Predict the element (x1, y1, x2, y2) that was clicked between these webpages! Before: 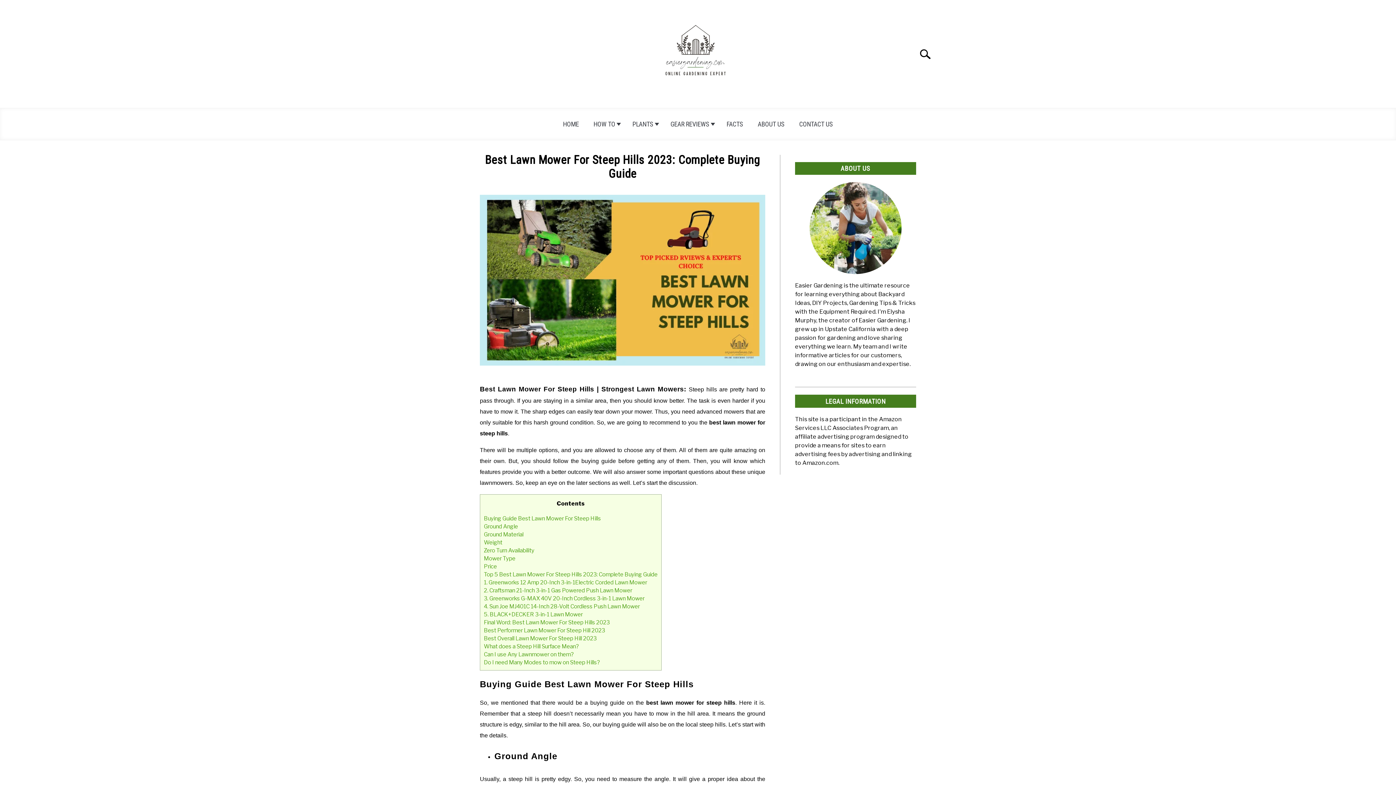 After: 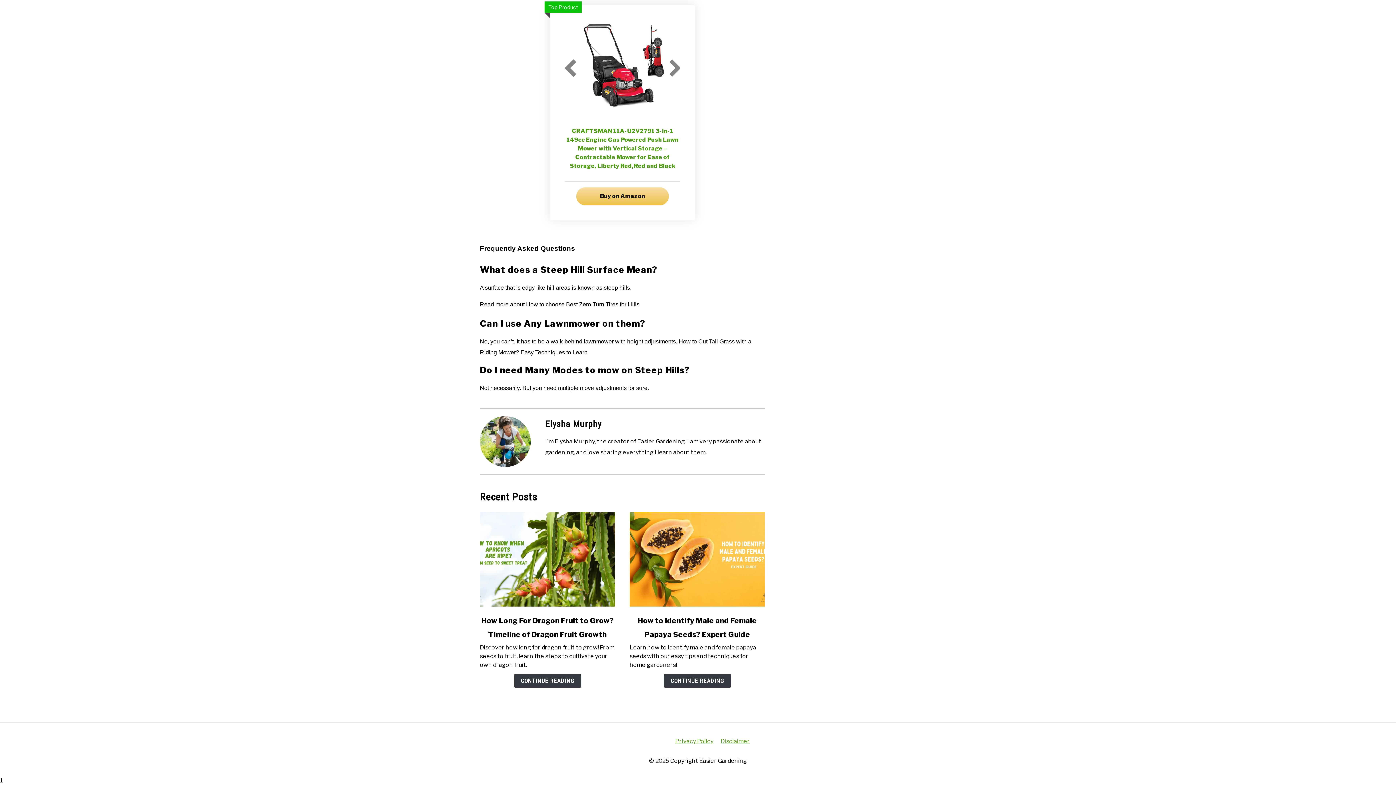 Action: label: Do I need Many Modes to mow on Steep Hills? bbox: (484, 659, 600, 666)